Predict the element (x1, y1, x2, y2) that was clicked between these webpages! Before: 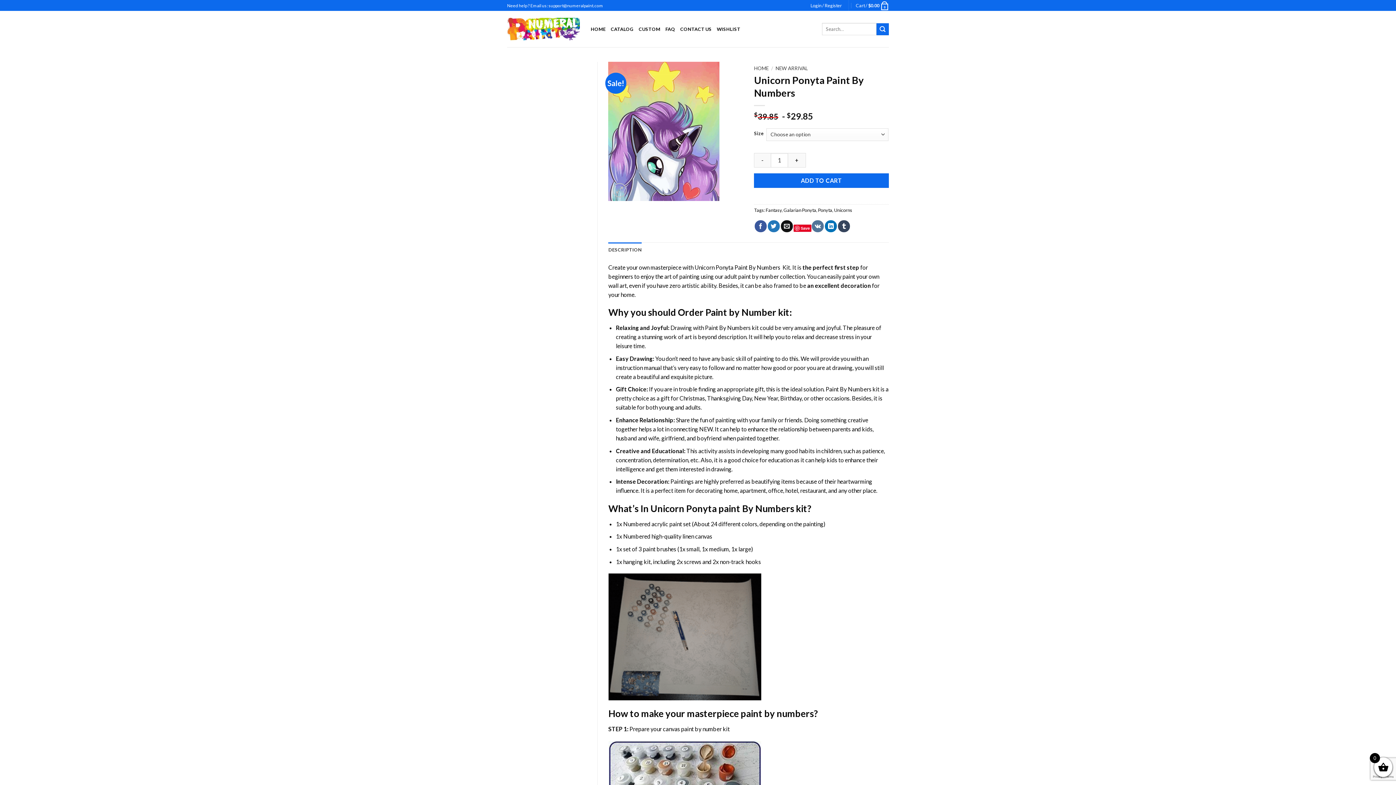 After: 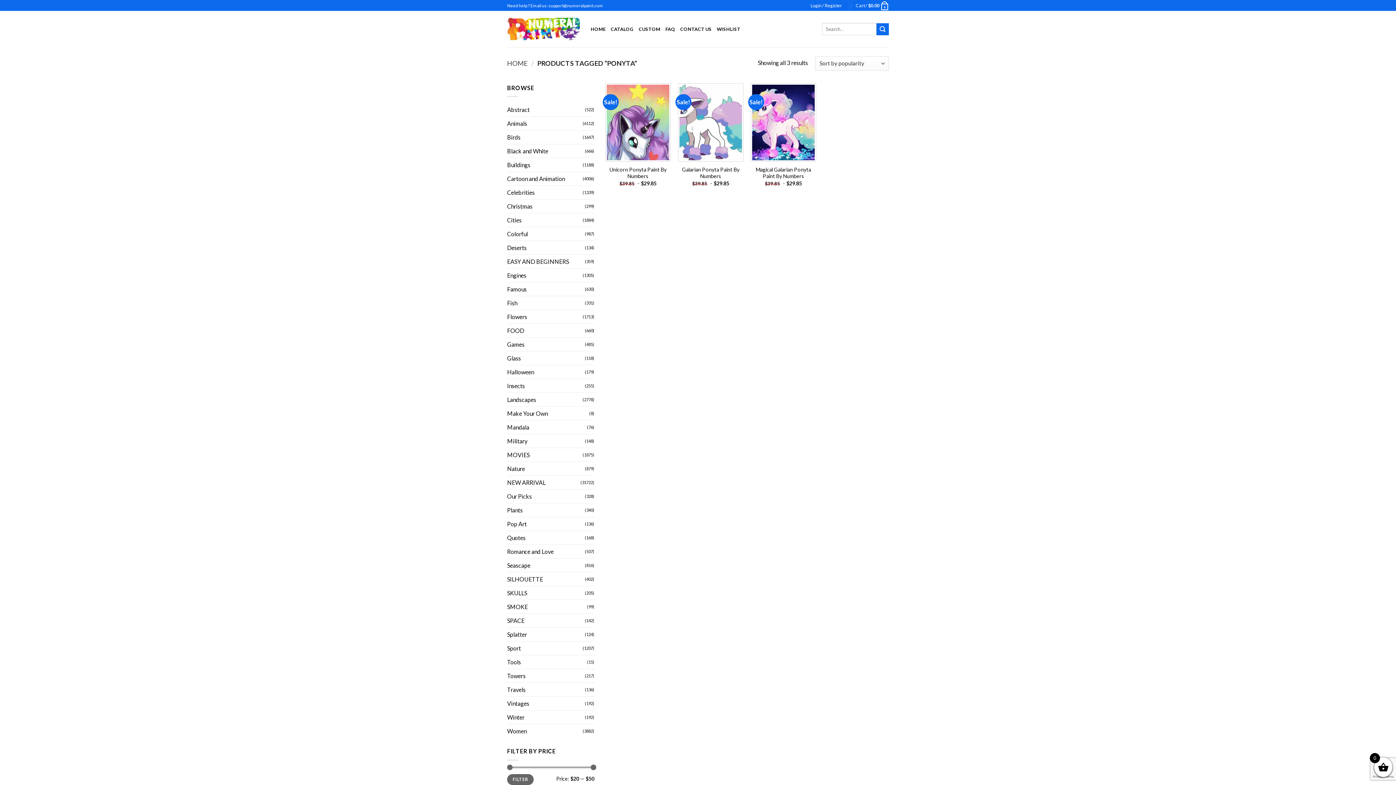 Action: bbox: (650, 503, 794, 514) label: Unicorn Ponyta paint By Numbers